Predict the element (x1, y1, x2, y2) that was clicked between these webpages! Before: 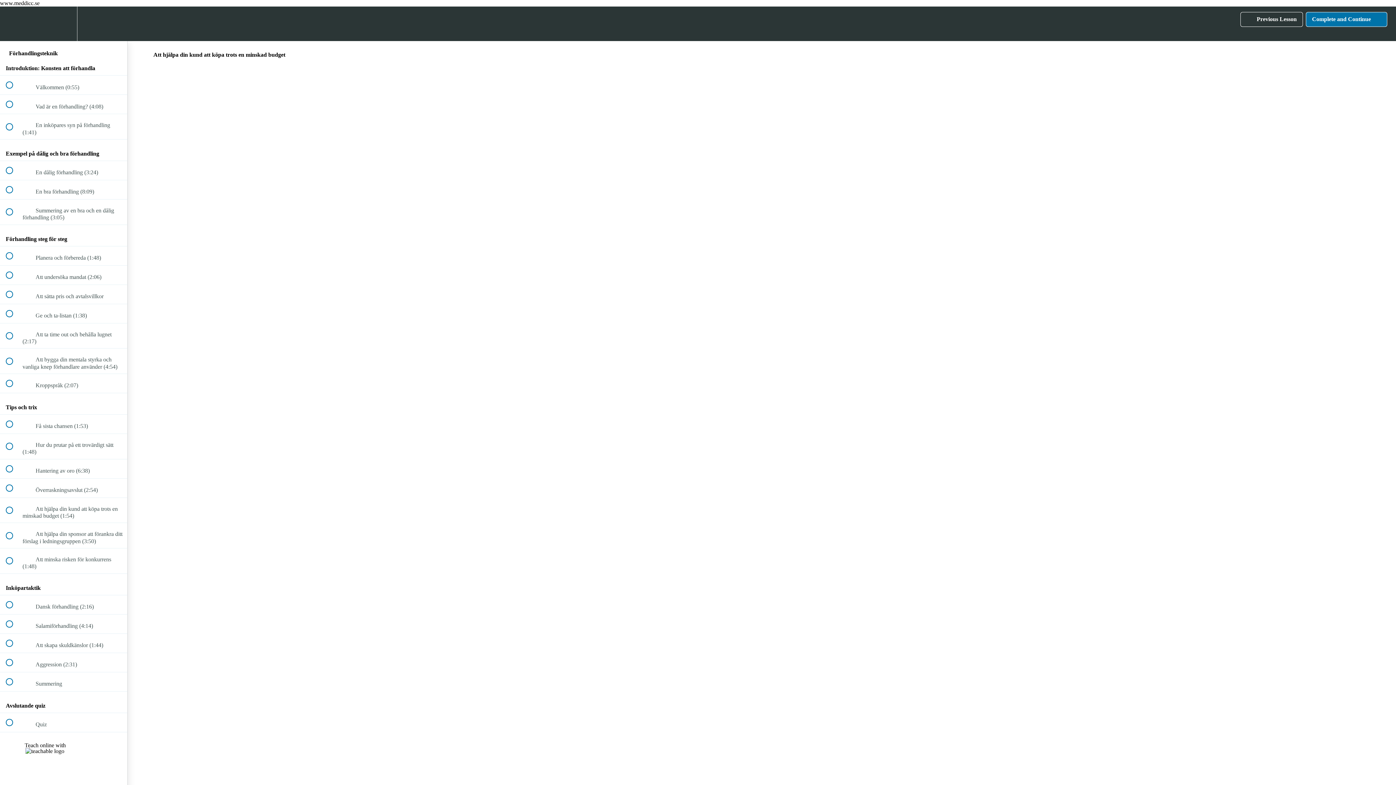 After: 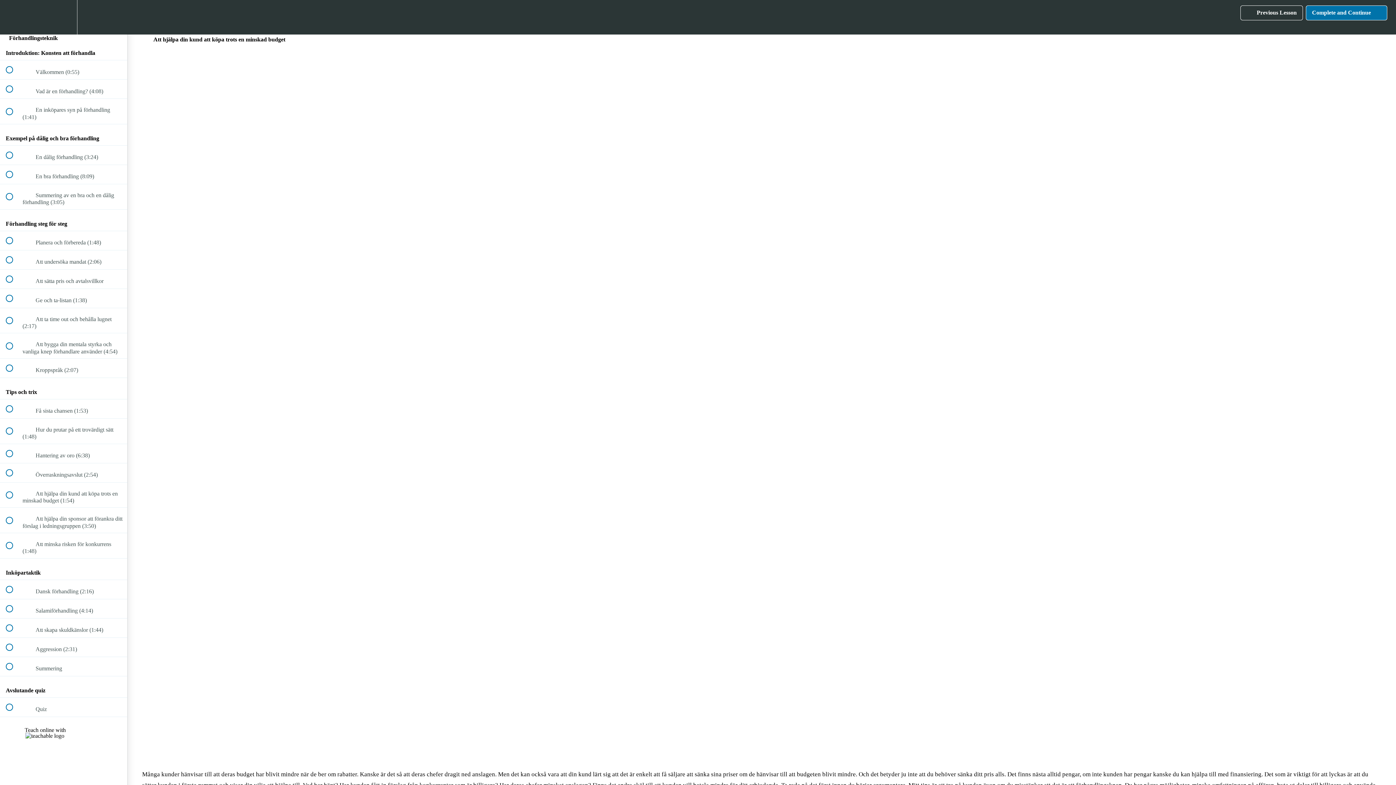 Action: bbox: (100, 6, 127, 41) label: Course Sidebar